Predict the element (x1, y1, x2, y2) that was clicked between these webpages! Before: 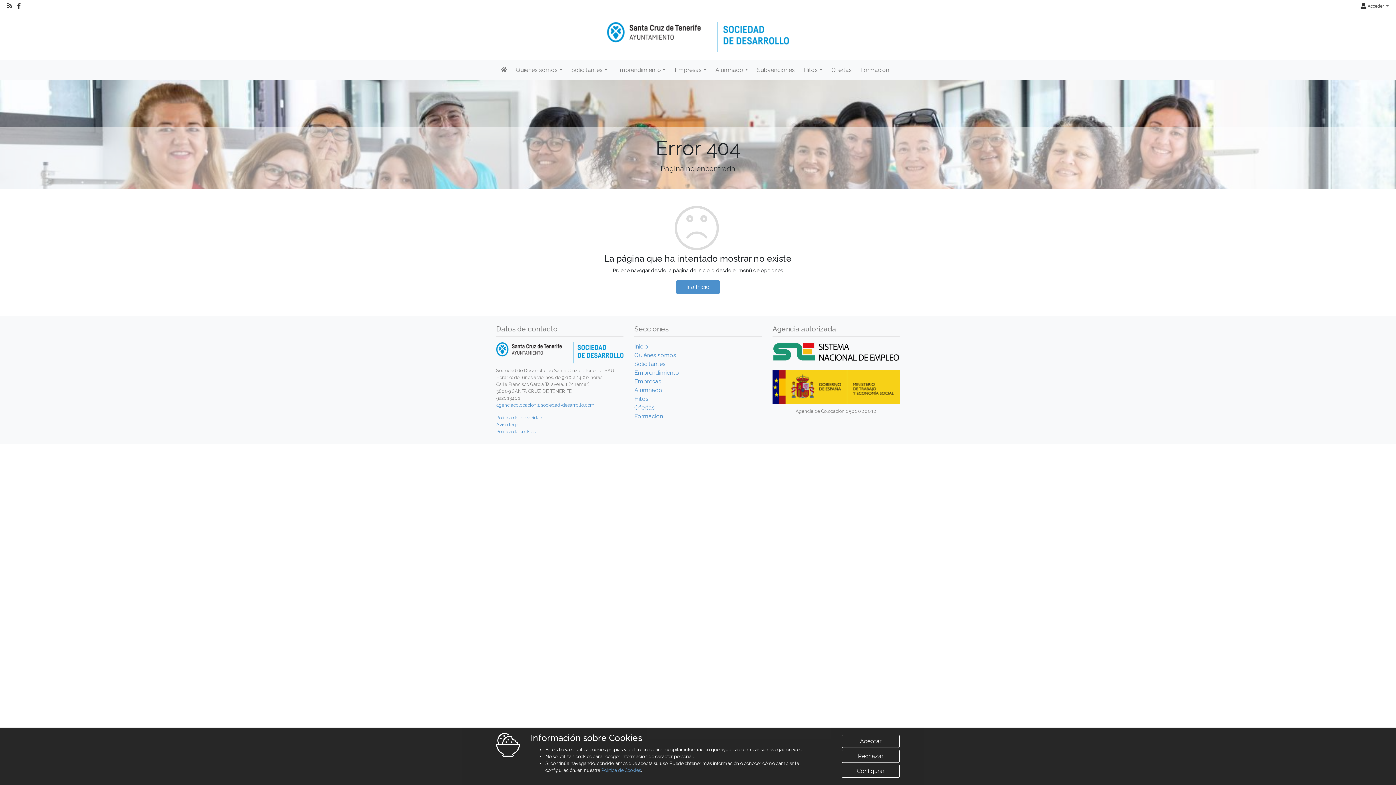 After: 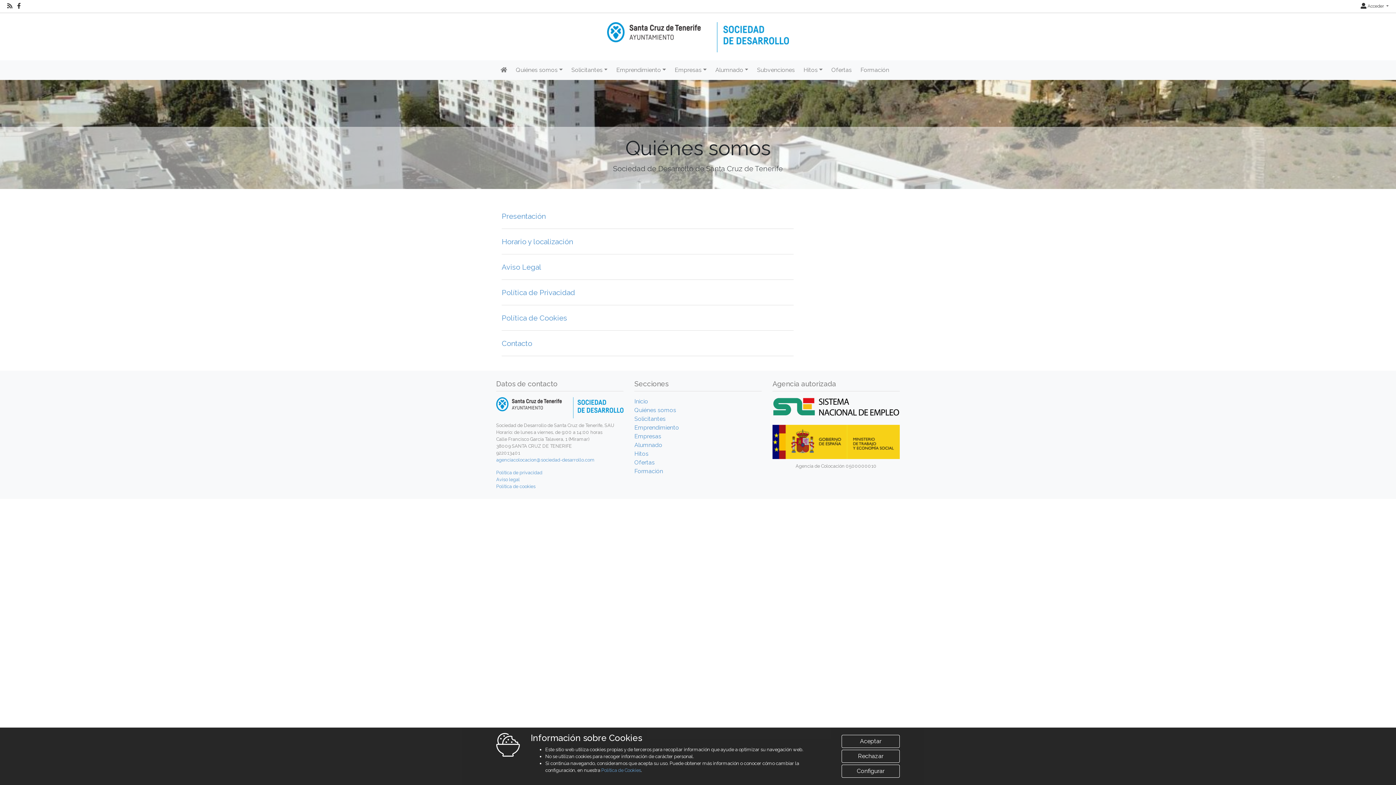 Action: bbox: (634, 351, 676, 358) label: Quiénes somos